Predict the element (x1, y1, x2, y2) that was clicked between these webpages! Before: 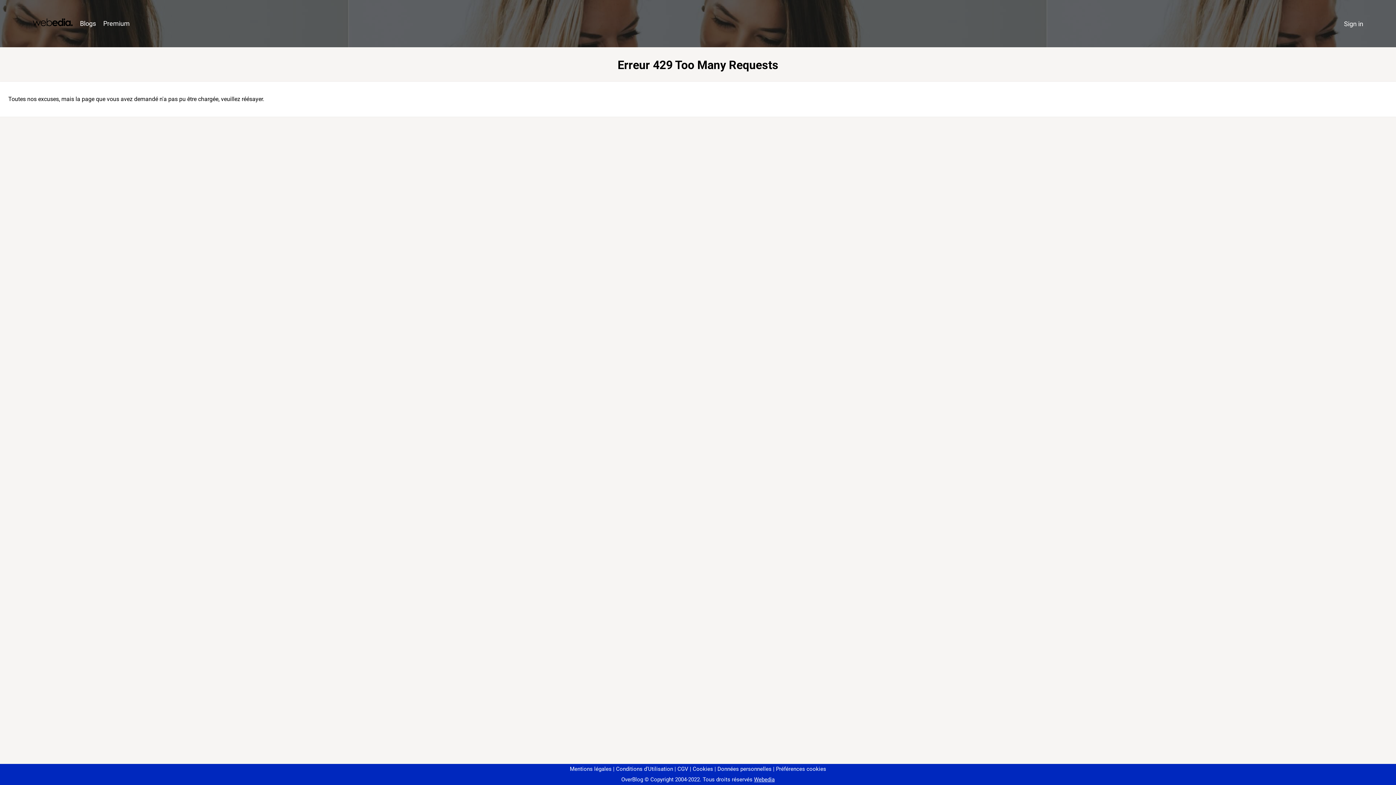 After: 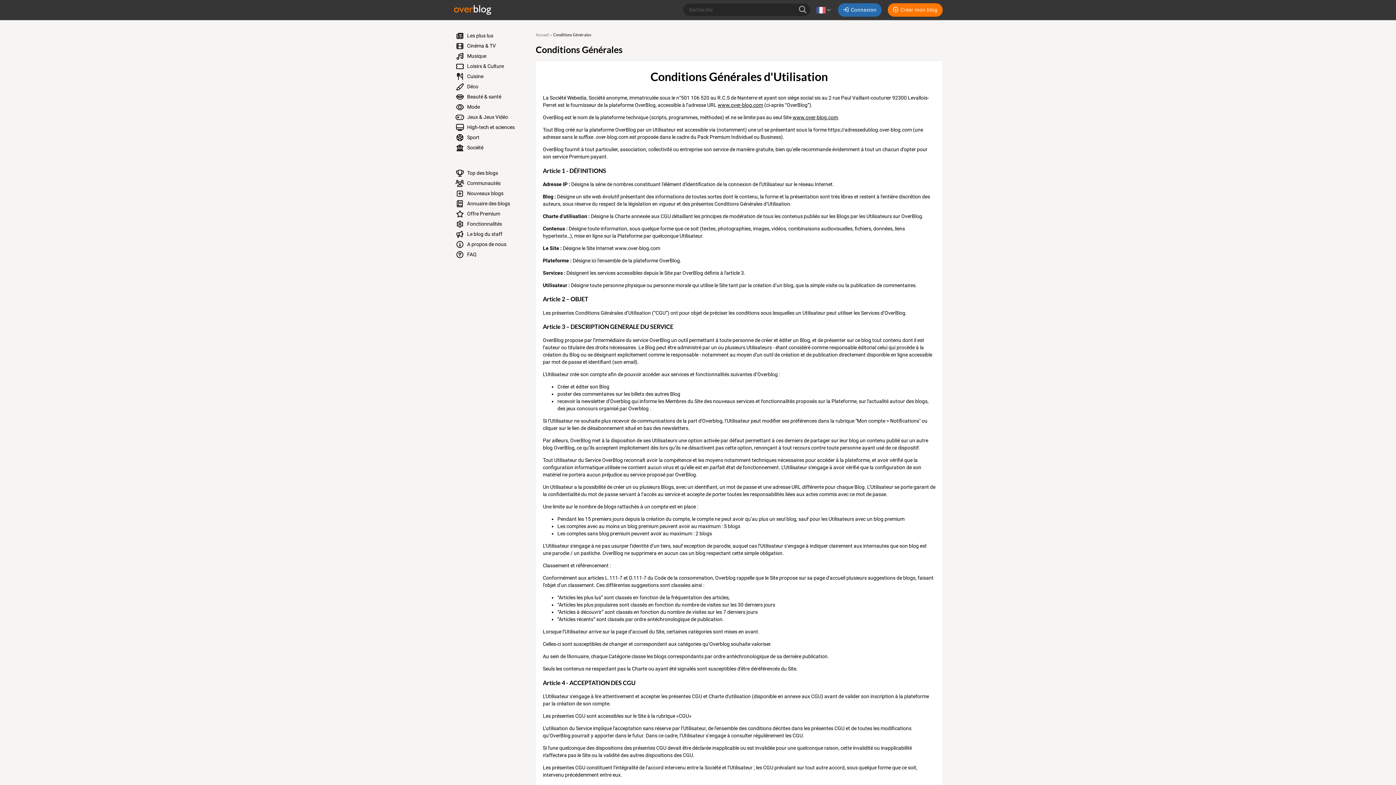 Action: bbox: (613, 766, 673, 772) label: Conditions d'Utilisation